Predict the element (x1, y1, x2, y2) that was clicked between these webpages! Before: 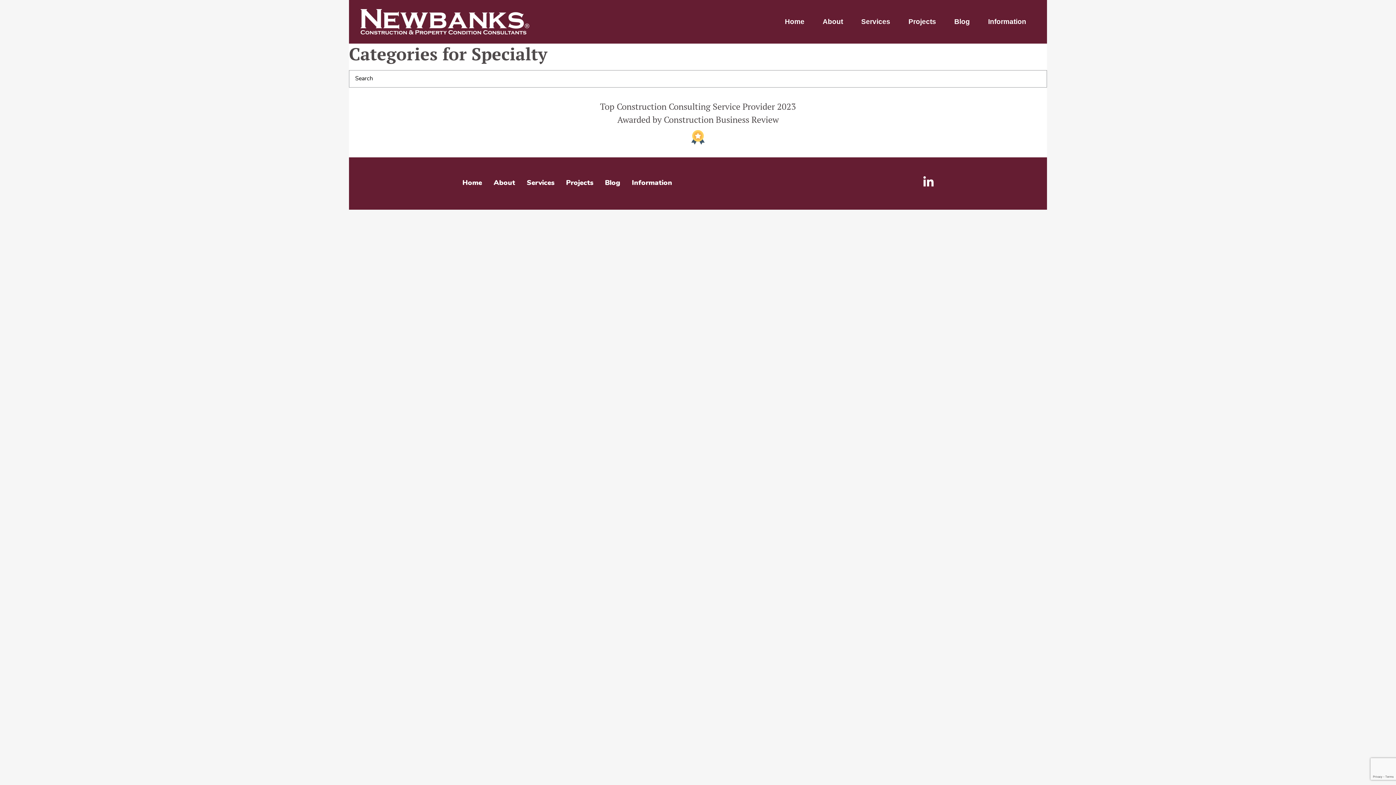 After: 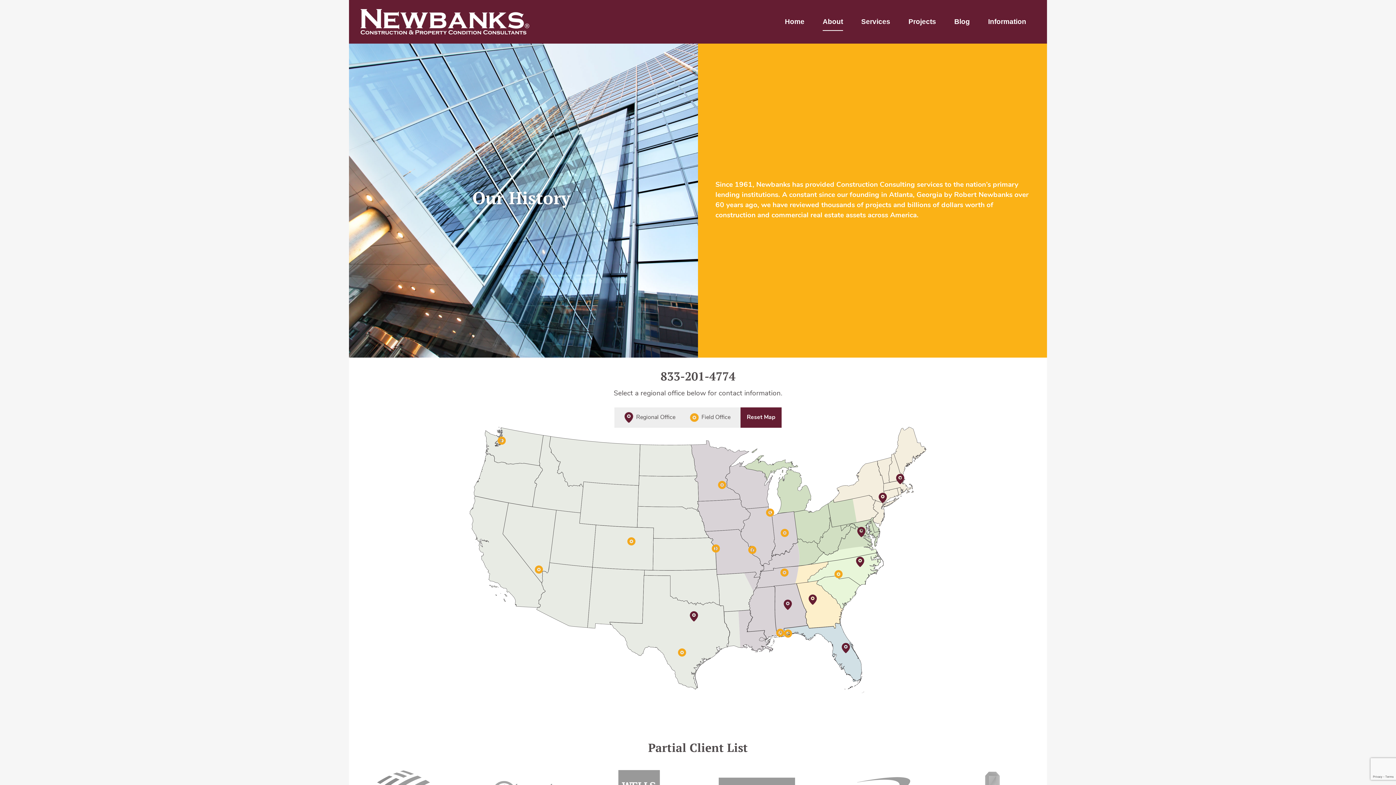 Action: label: About bbox: (493, 180, 515, 186)